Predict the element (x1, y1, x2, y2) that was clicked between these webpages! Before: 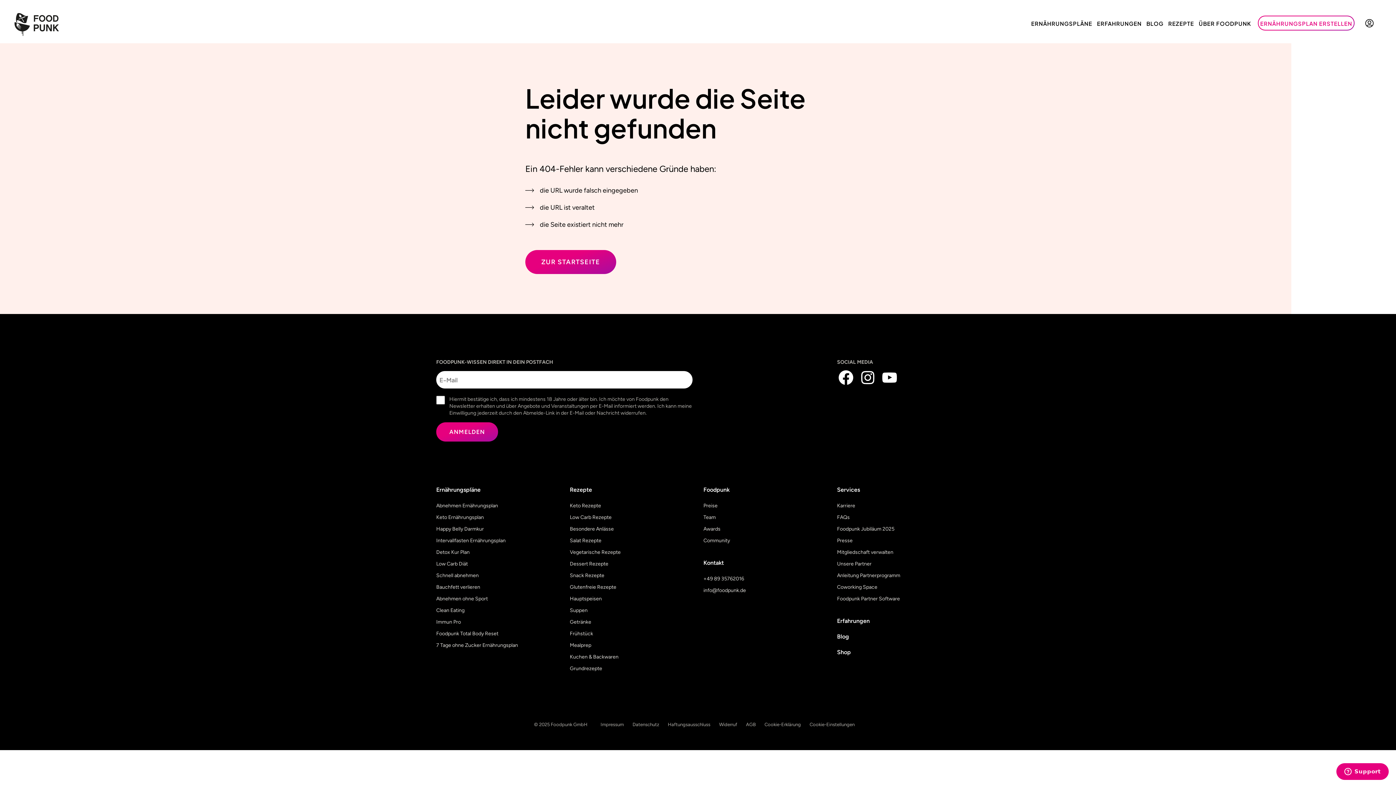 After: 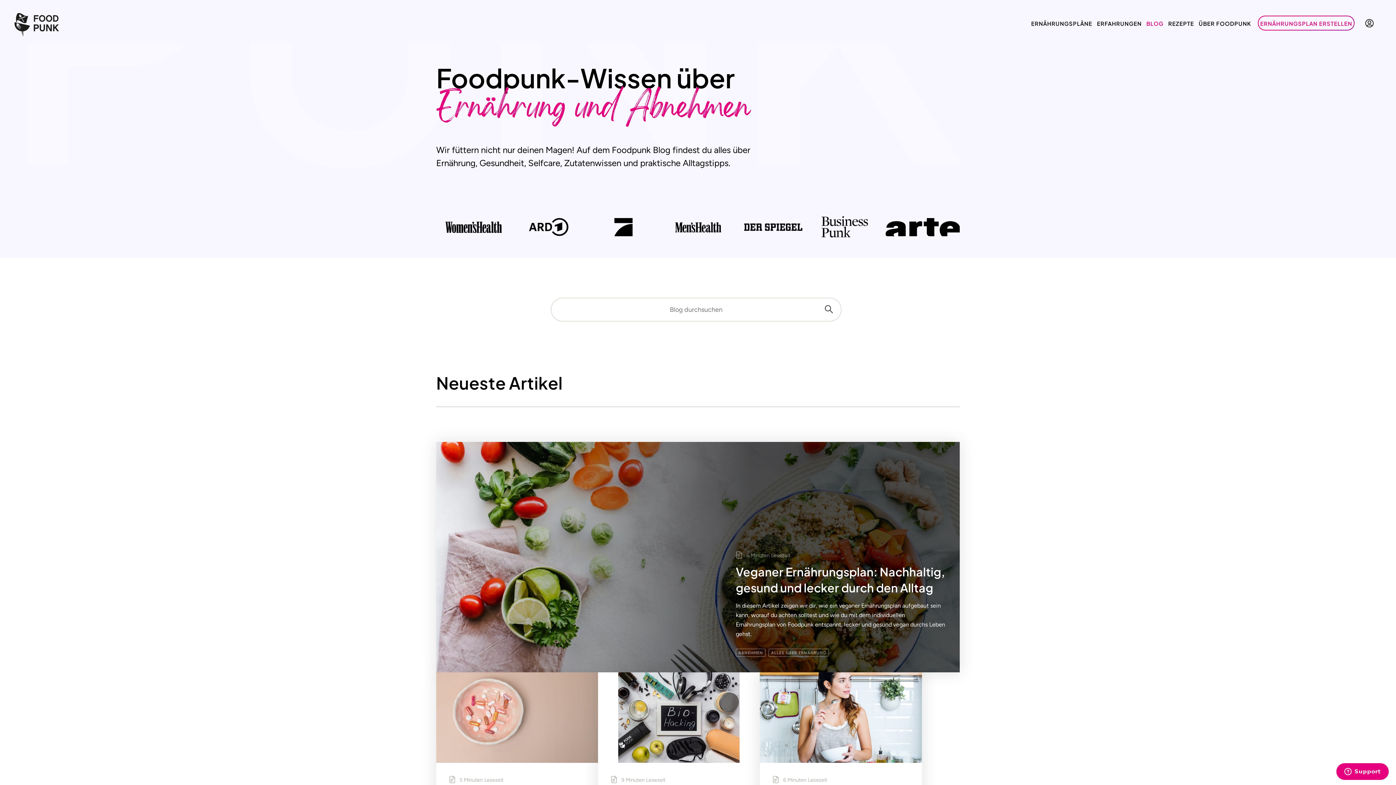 Action: bbox: (1144, 15, 1166, 32) label: BLOG